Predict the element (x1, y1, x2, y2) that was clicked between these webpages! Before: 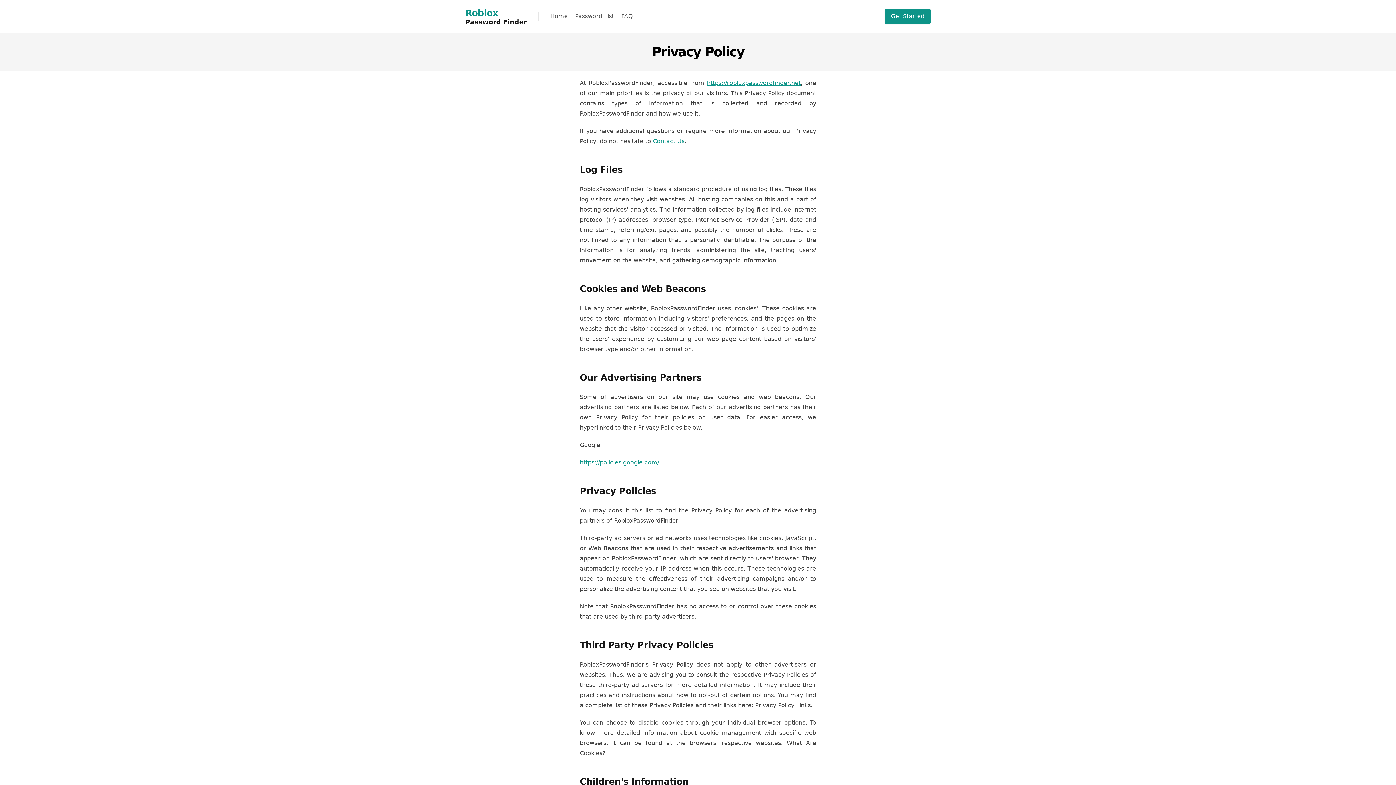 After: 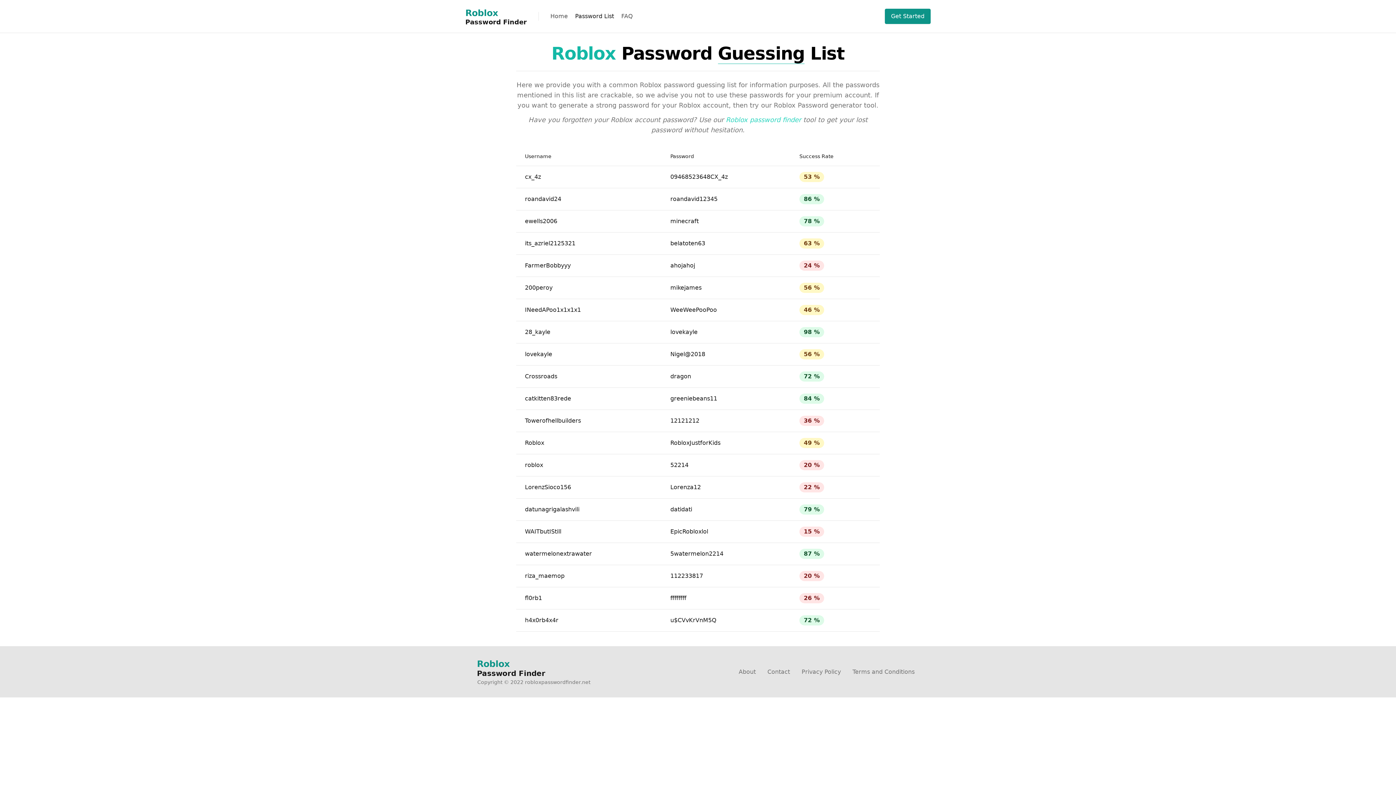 Action: label: Password List bbox: (575, 12, 614, 20)